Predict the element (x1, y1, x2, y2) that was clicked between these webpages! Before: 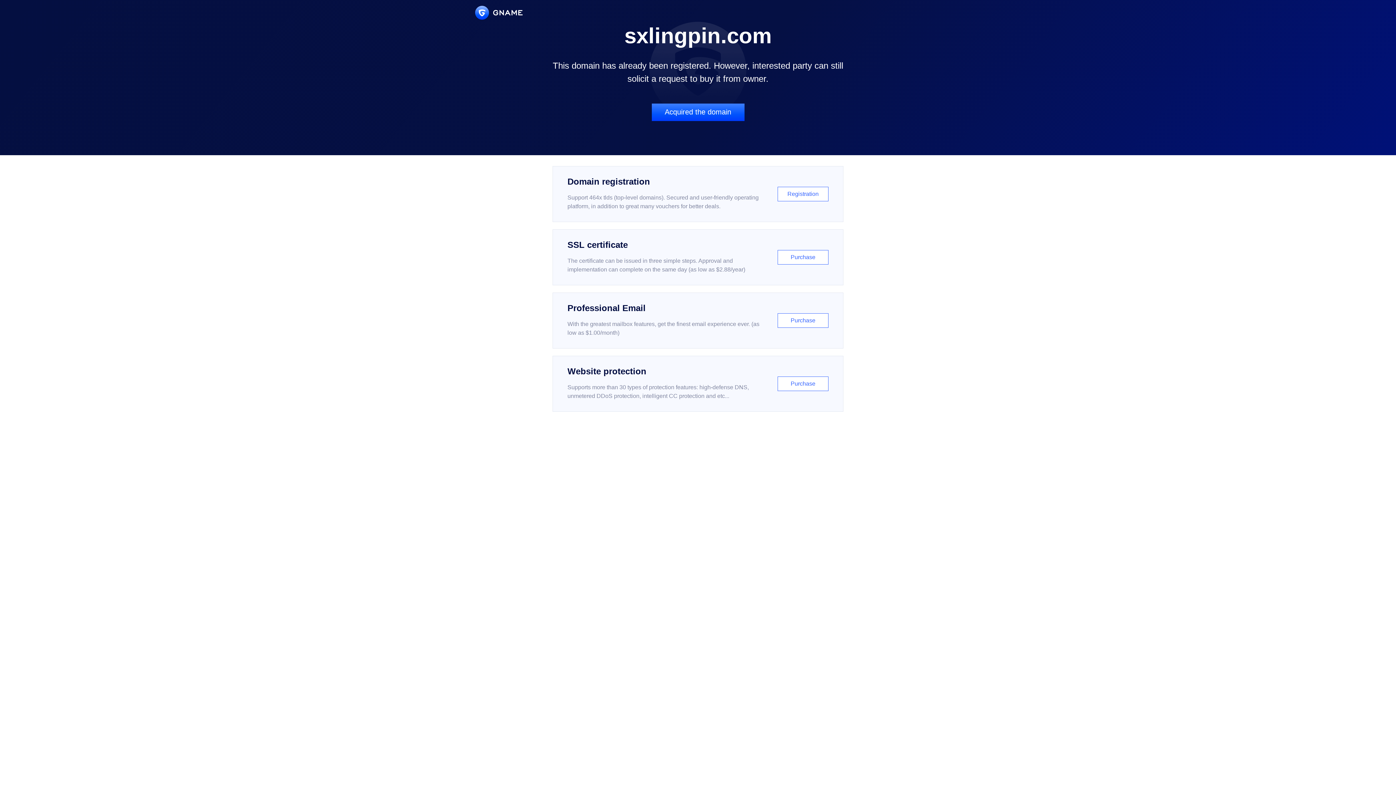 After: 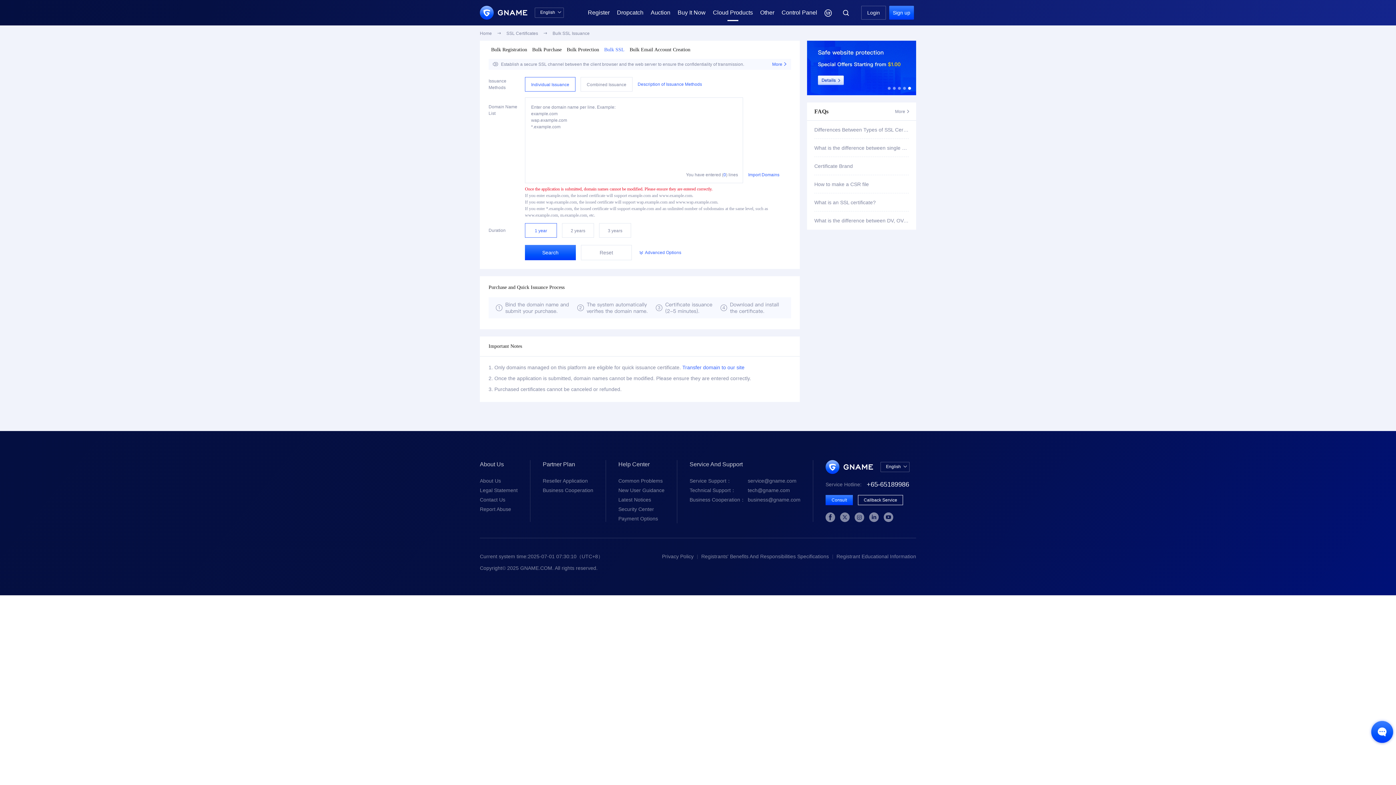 Action: bbox: (552, 229, 843, 285) label: SSL certificate

The certificate can be issued in three simple steps. Approval and implementation can complete on the same day (as low as $2.88/year)

Purchase